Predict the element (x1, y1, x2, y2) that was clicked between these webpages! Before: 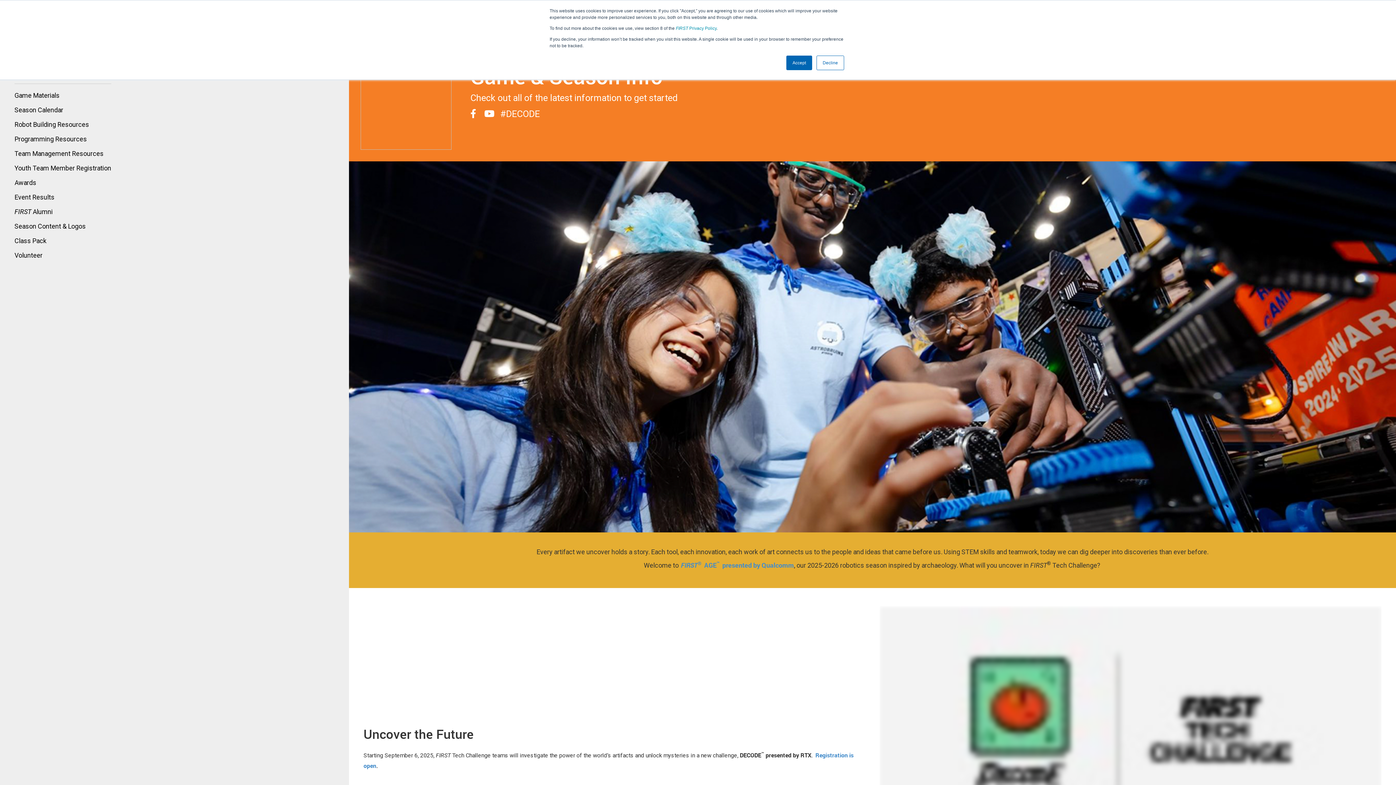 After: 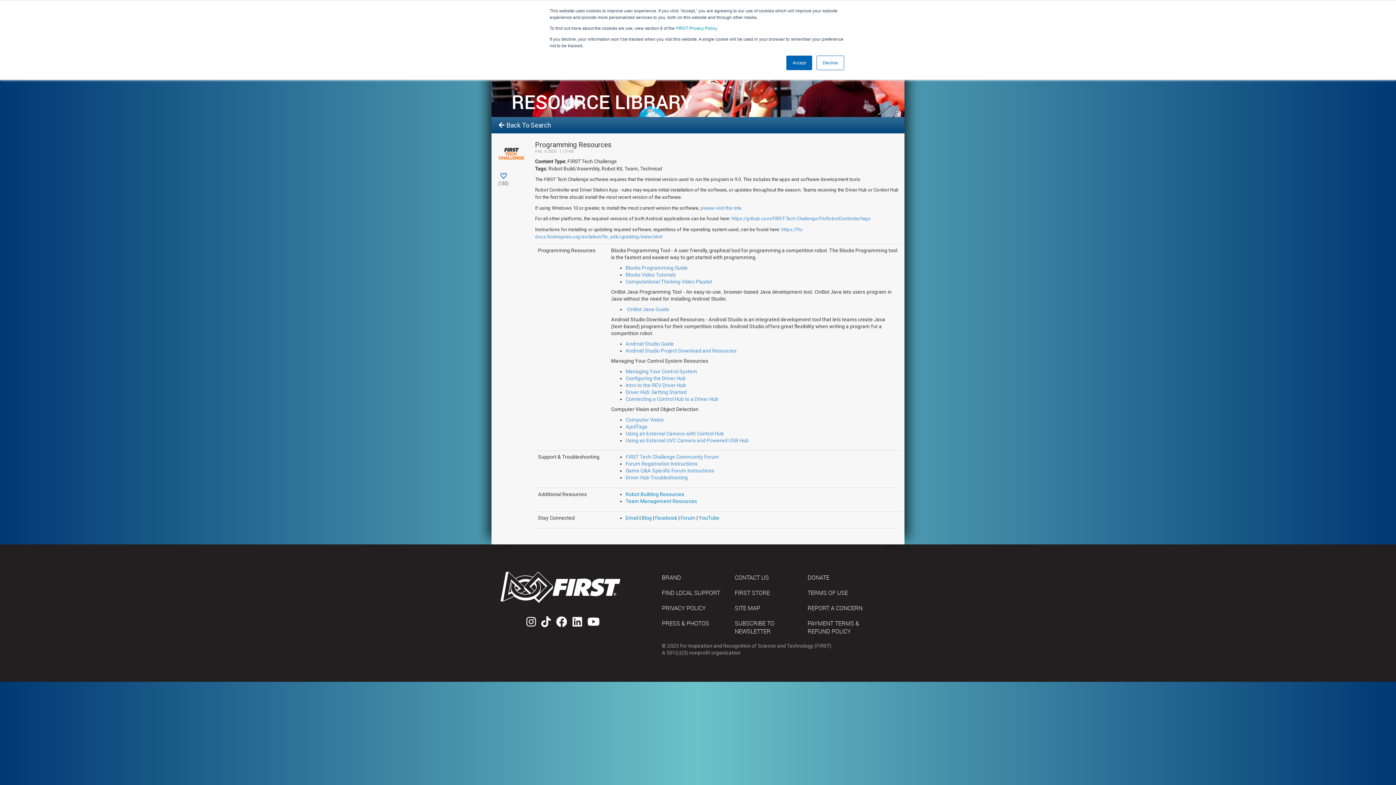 Action: label: Programming Resources bbox: (14, 135, 86, 142)